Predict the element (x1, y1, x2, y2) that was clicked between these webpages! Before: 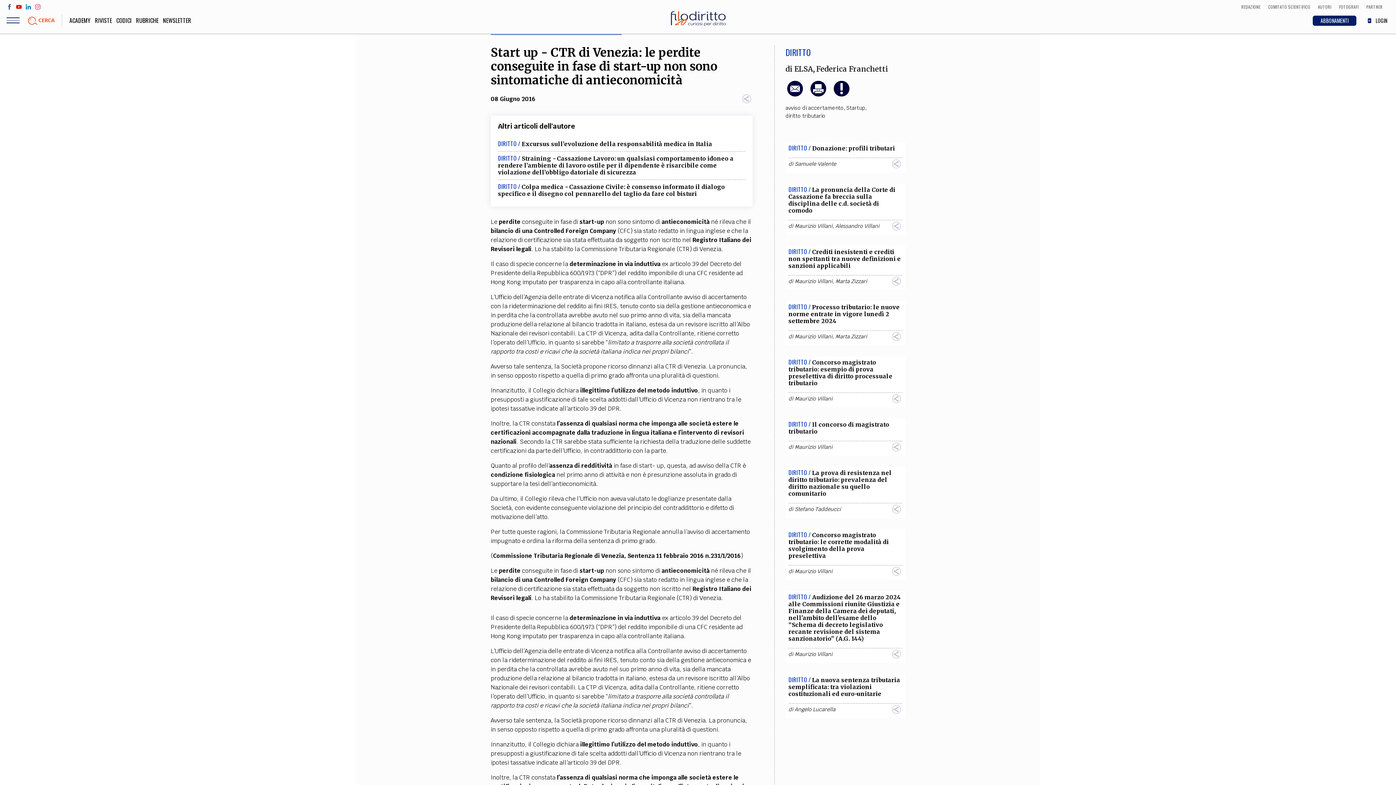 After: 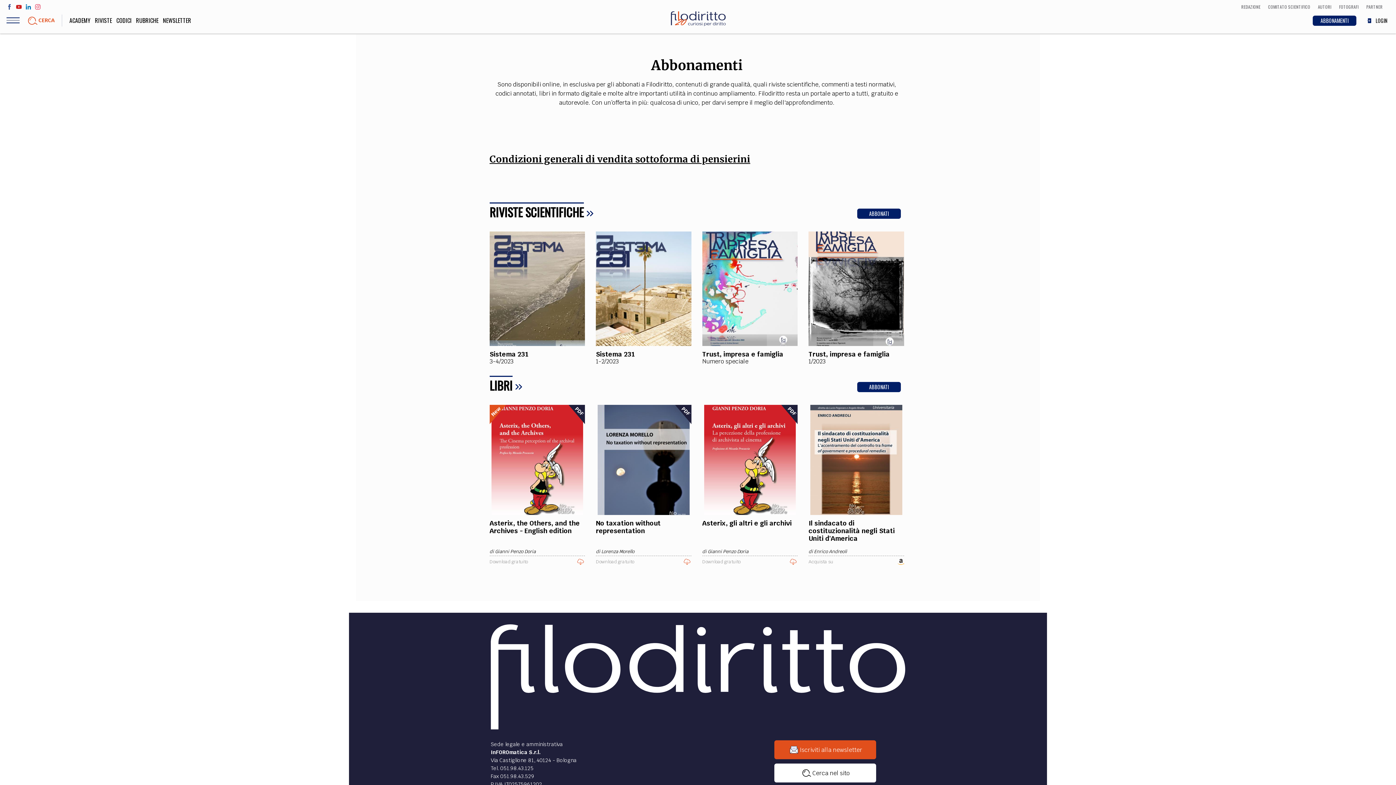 Action: label: ABBONAMENTI bbox: (1313, 15, 1356, 25)